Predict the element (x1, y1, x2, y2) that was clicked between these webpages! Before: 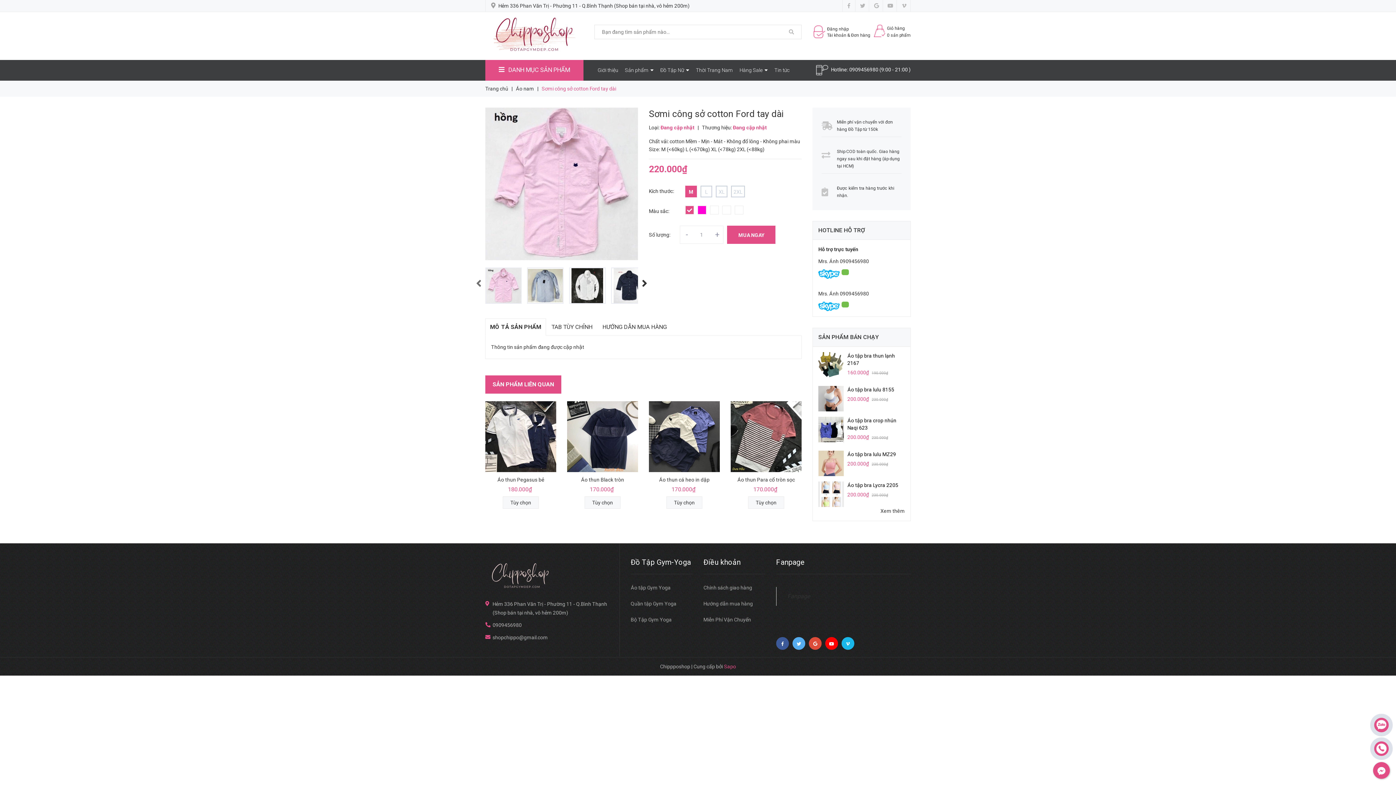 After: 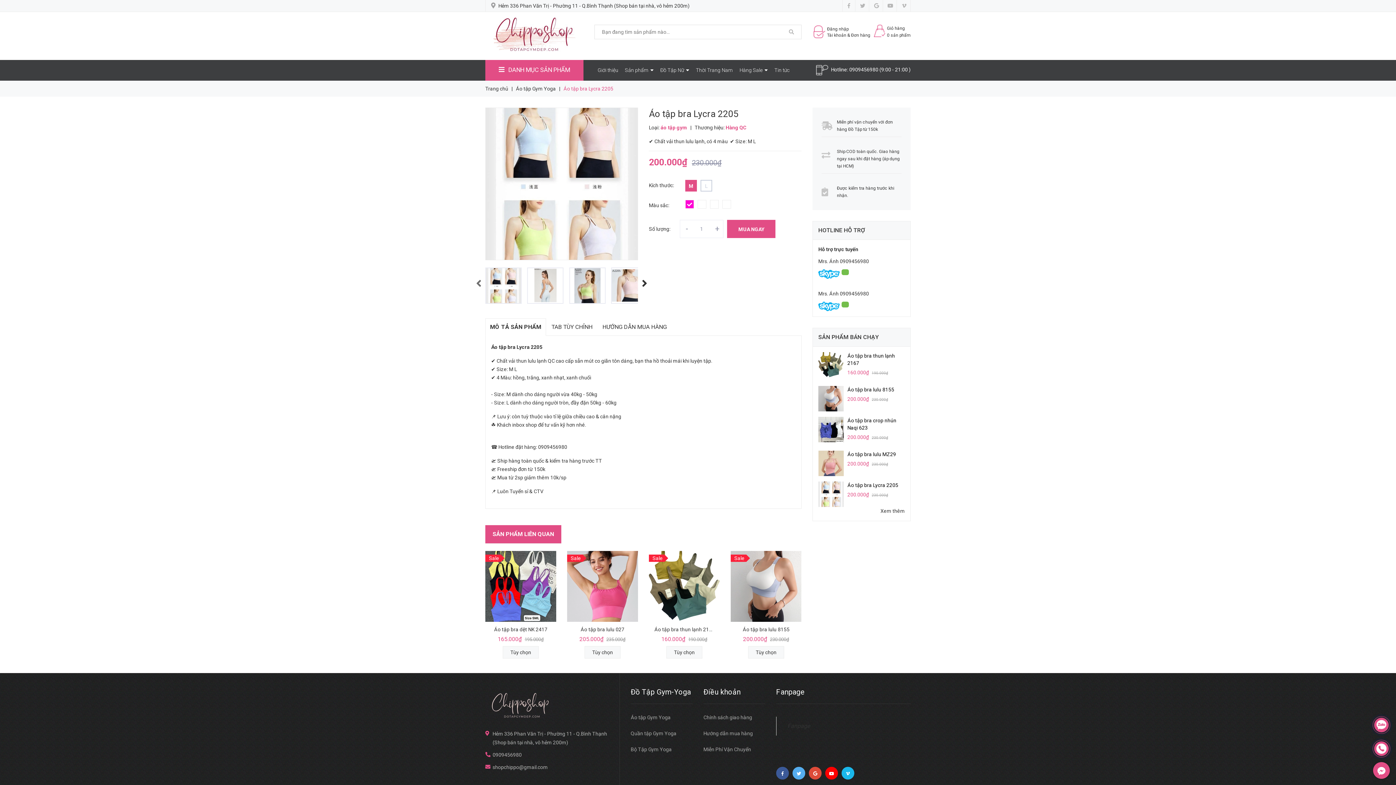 Action: bbox: (847, 482, 898, 488) label: Áo tập bra Lycra 2205